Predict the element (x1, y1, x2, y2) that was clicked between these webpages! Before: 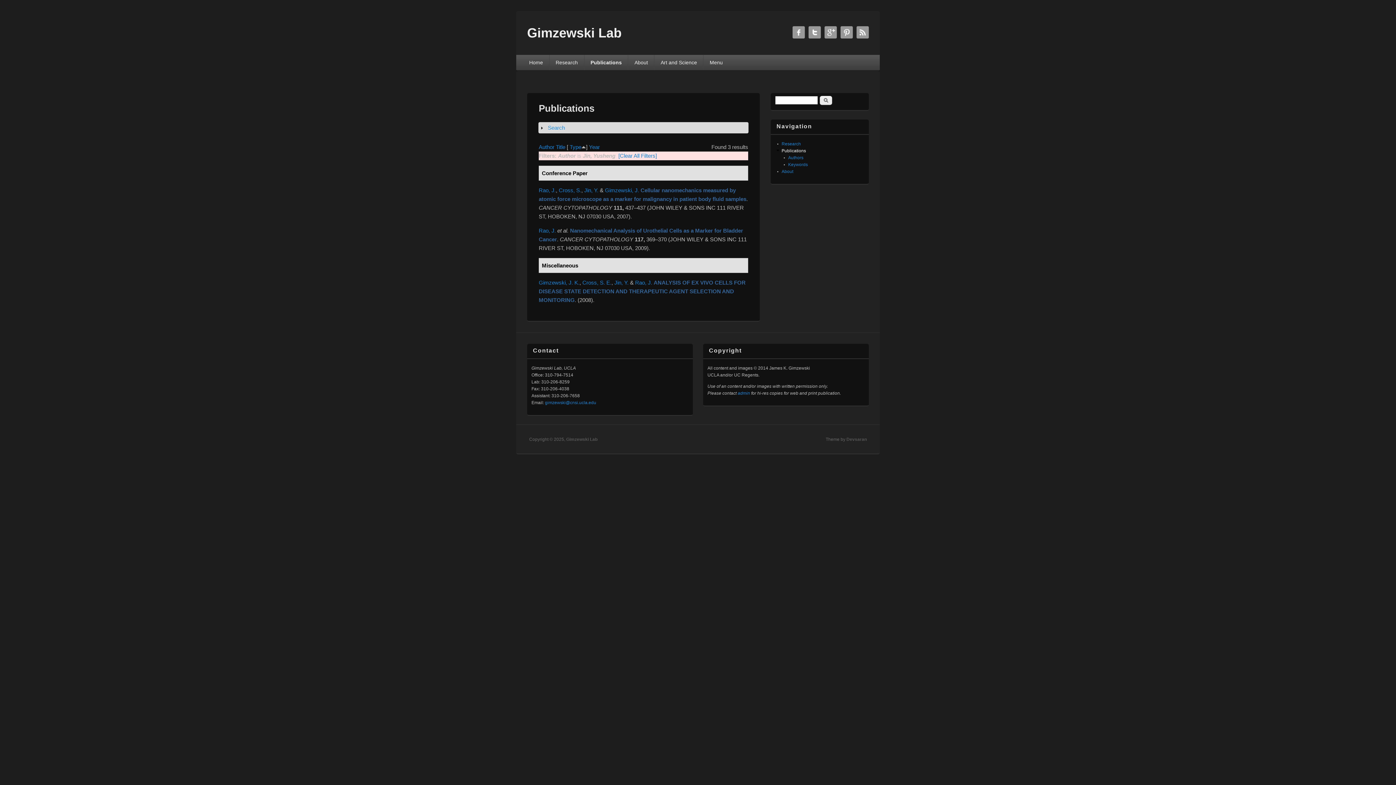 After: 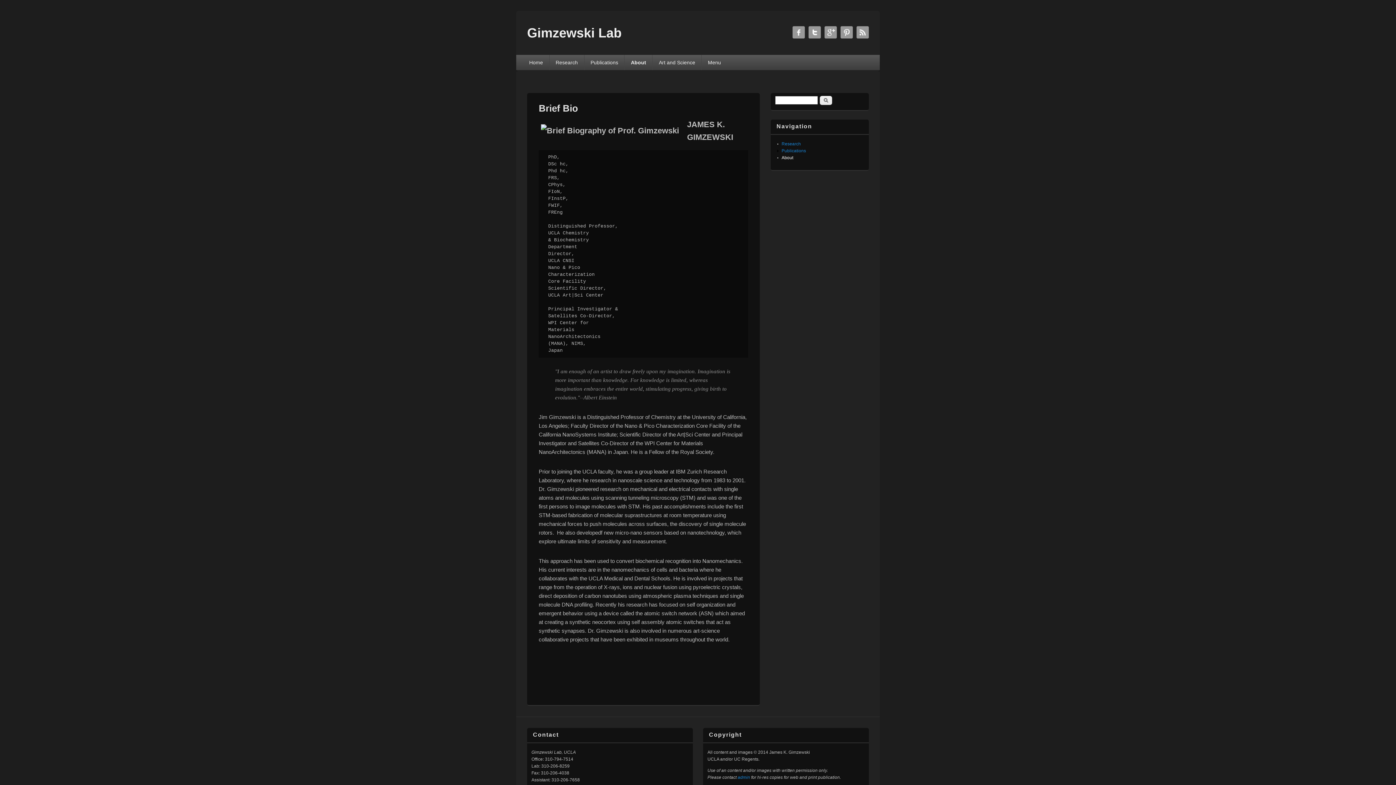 Action: bbox: (628, 54, 654, 70) label: About